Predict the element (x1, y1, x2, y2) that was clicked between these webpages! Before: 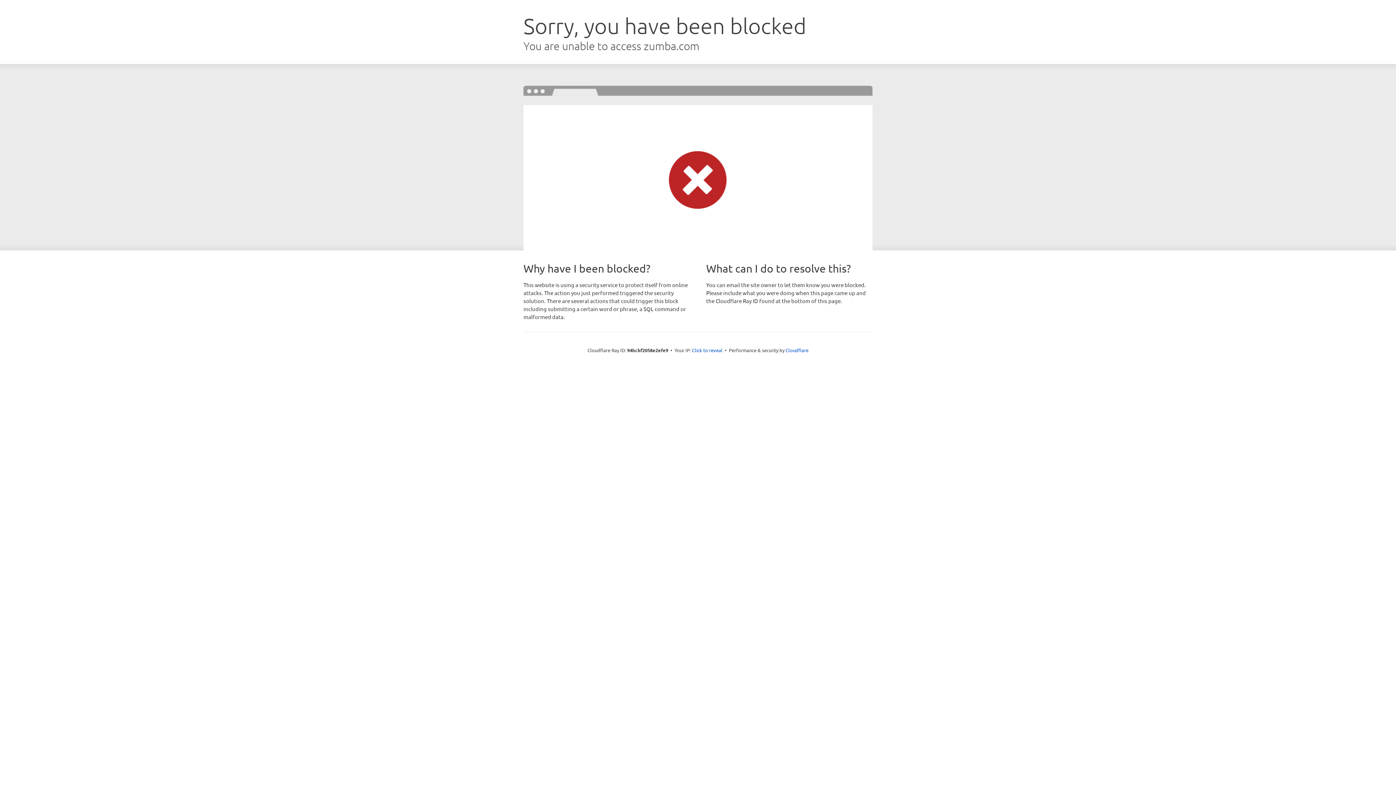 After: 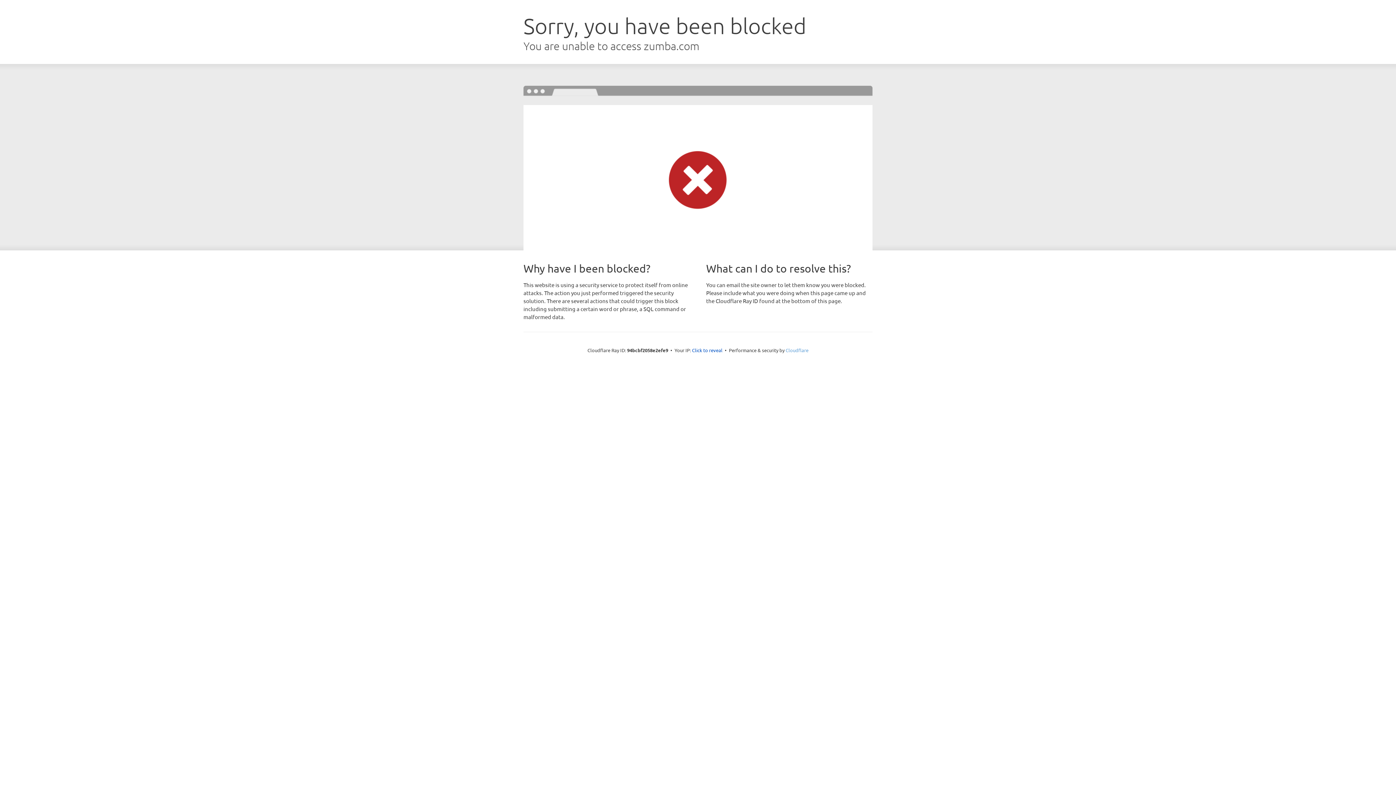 Action: label: Cloudflare bbox: (785, 347, 808, 353)